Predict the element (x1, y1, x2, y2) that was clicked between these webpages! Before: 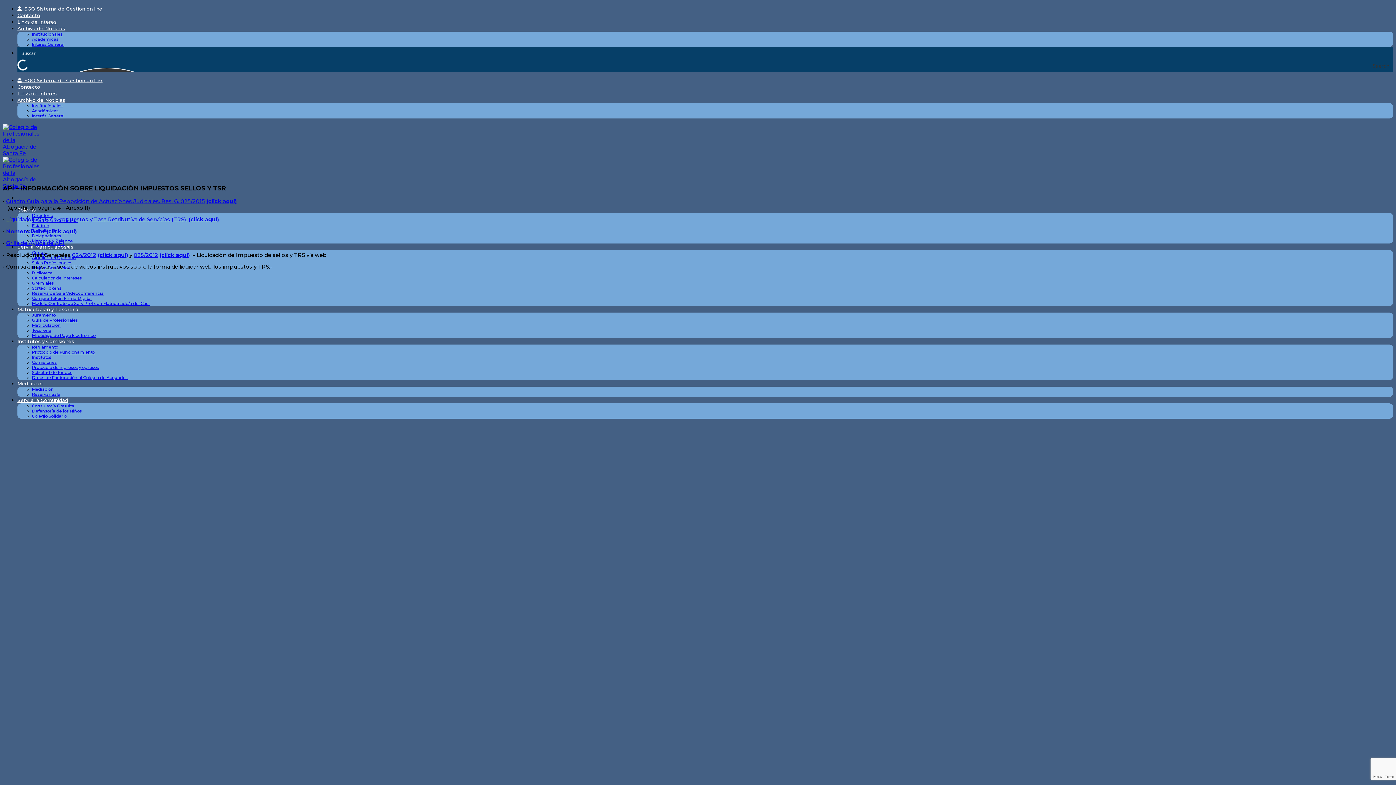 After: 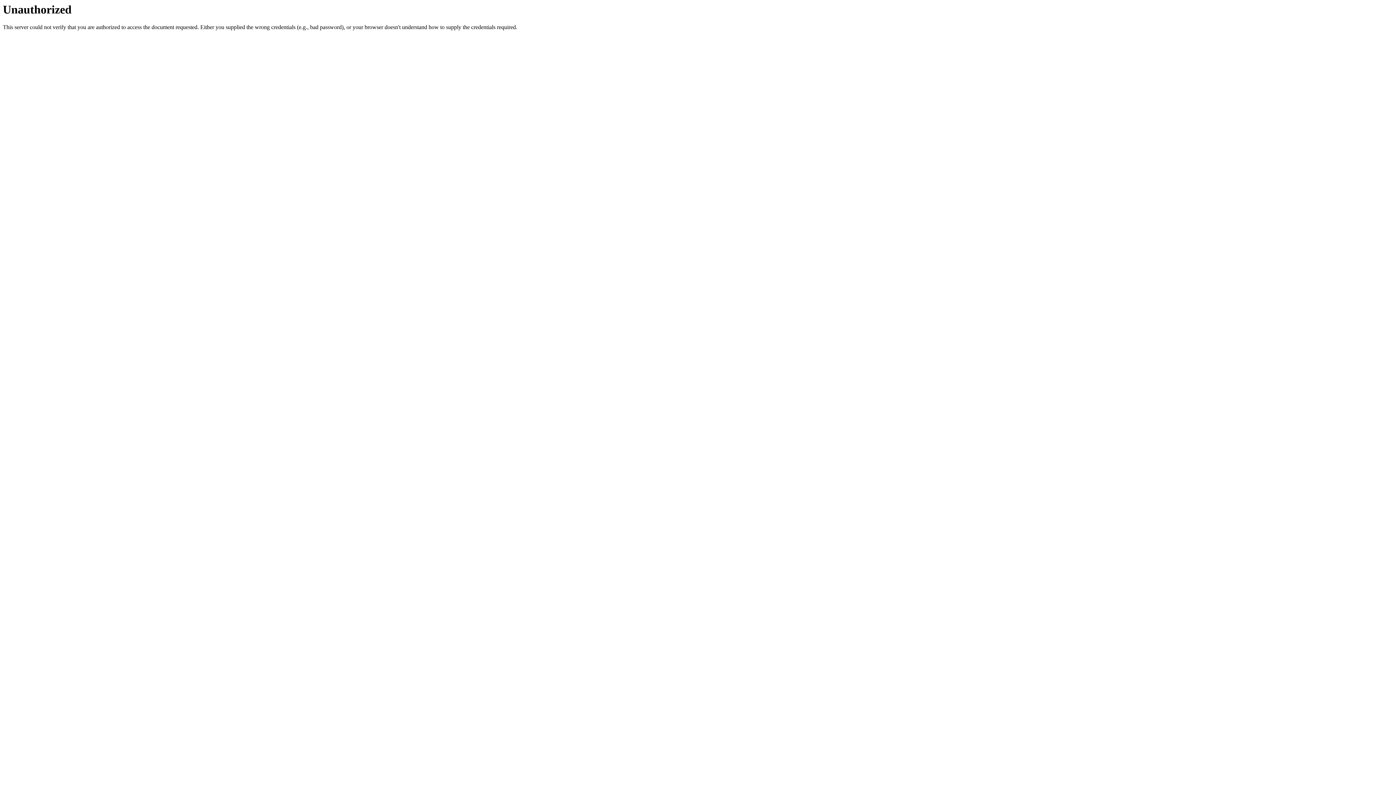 Action: label: (click aquí) bbox: (159, 251, 189, 258)